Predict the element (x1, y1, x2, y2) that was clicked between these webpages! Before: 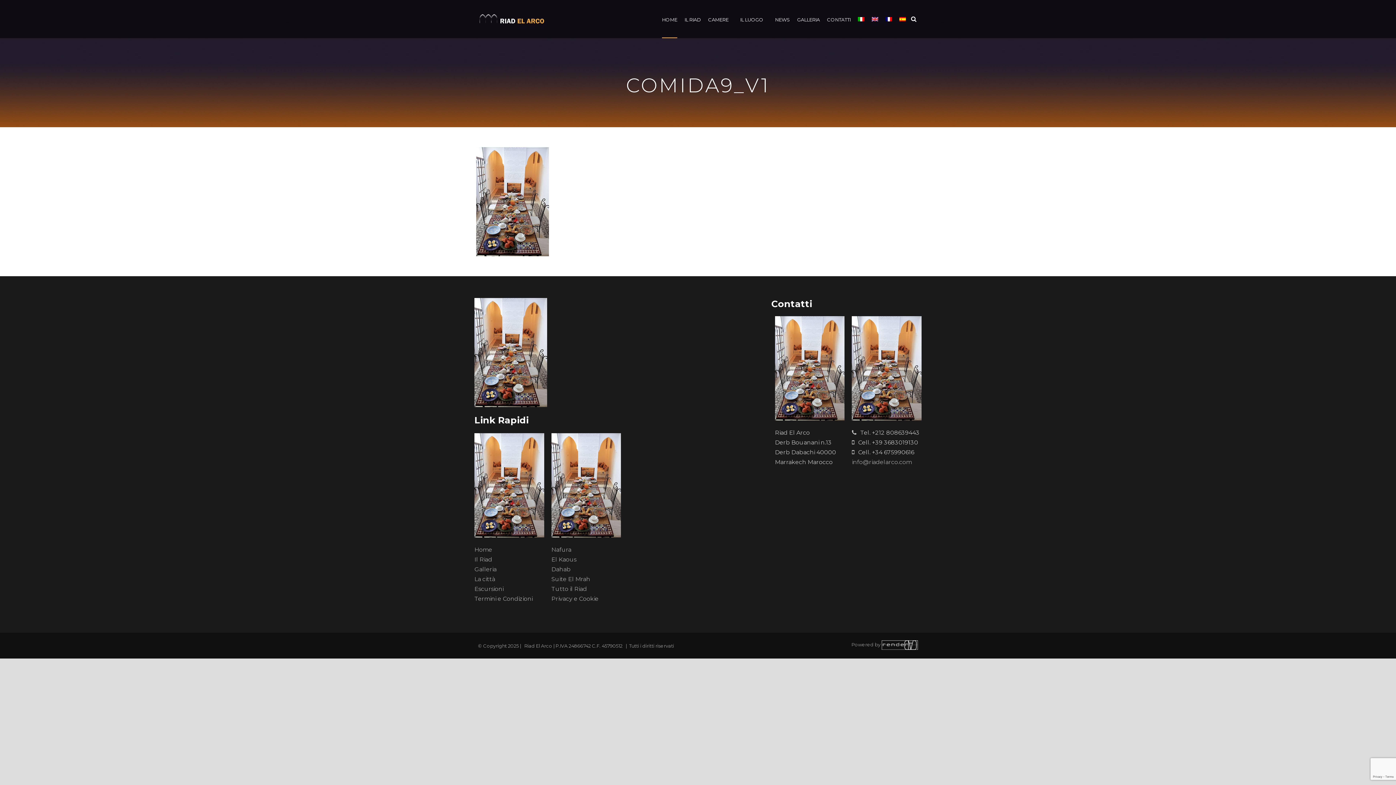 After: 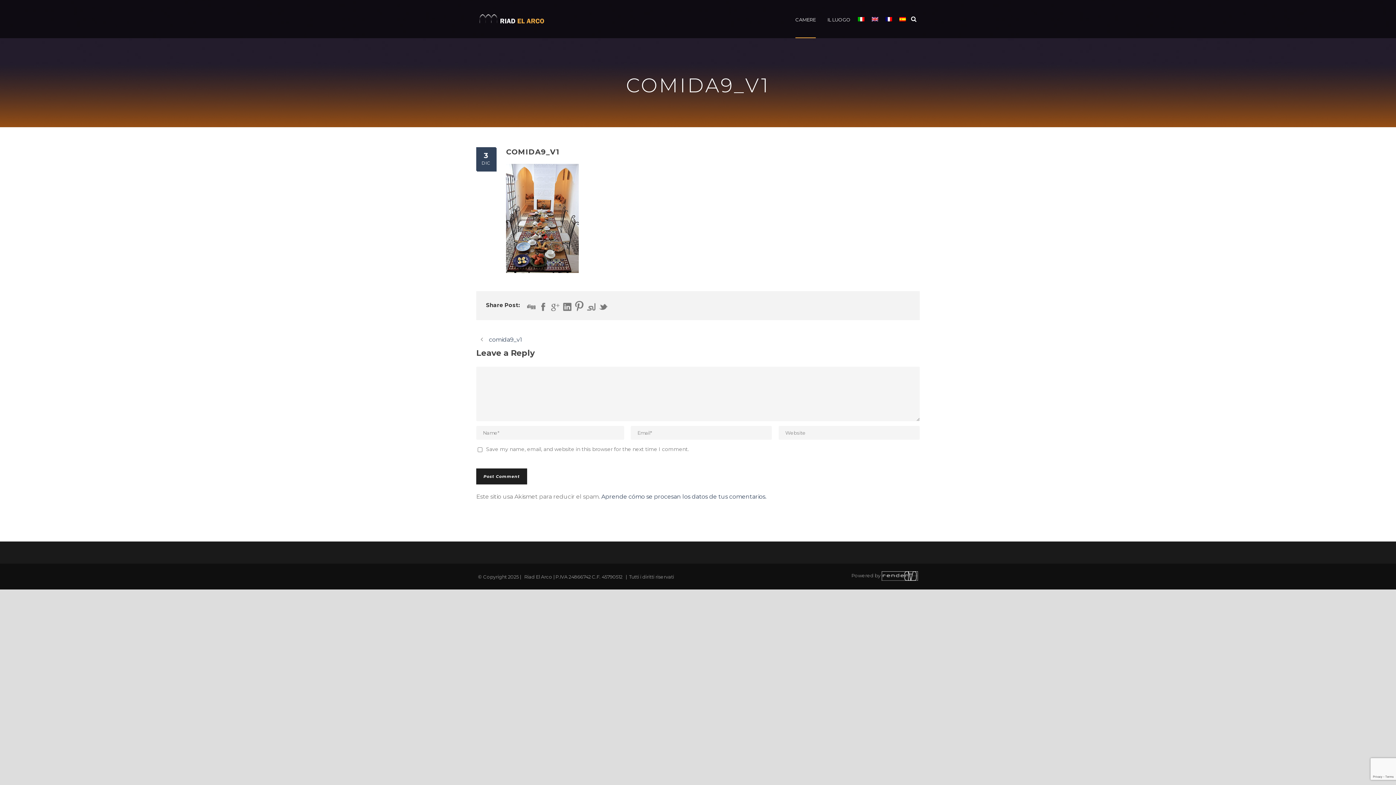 Action: bbox: (896, 15, 909, 38)